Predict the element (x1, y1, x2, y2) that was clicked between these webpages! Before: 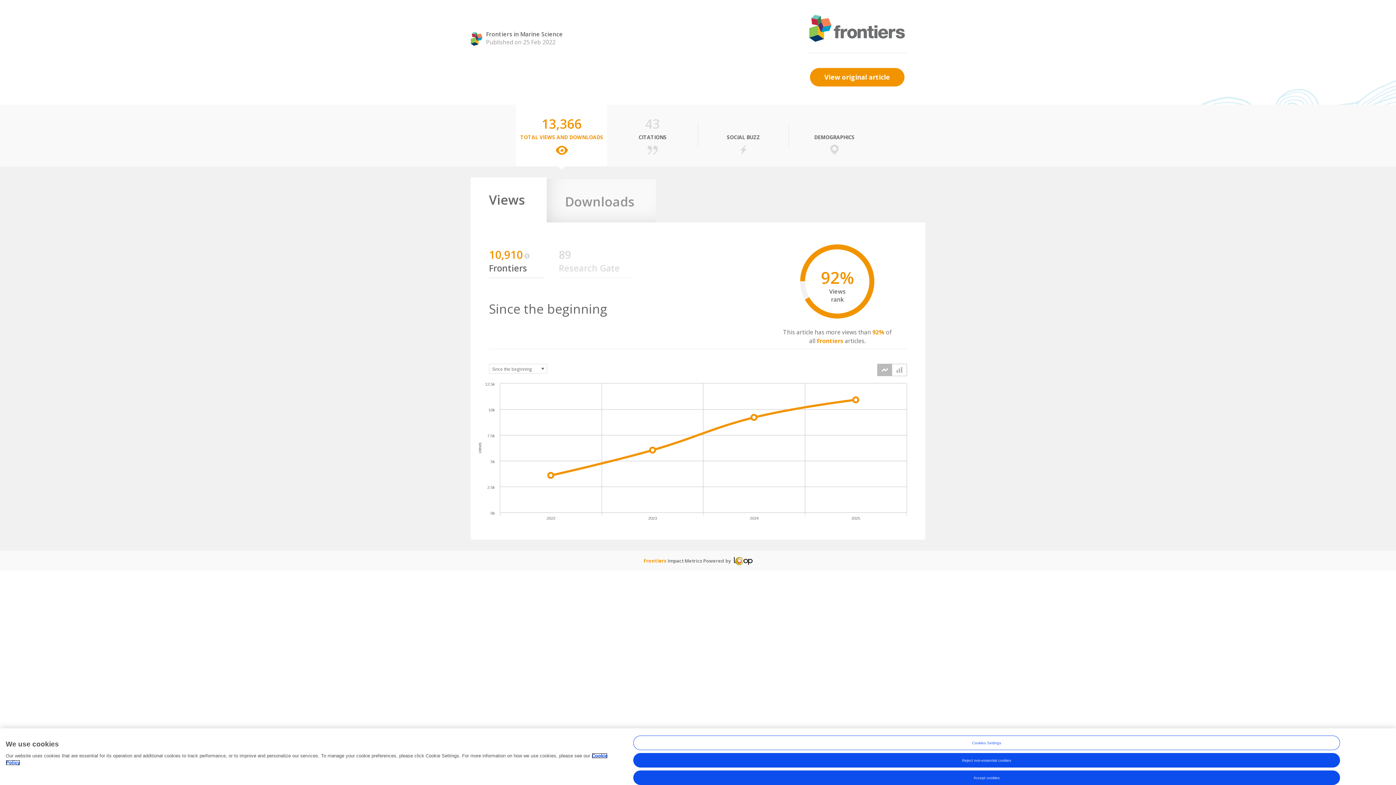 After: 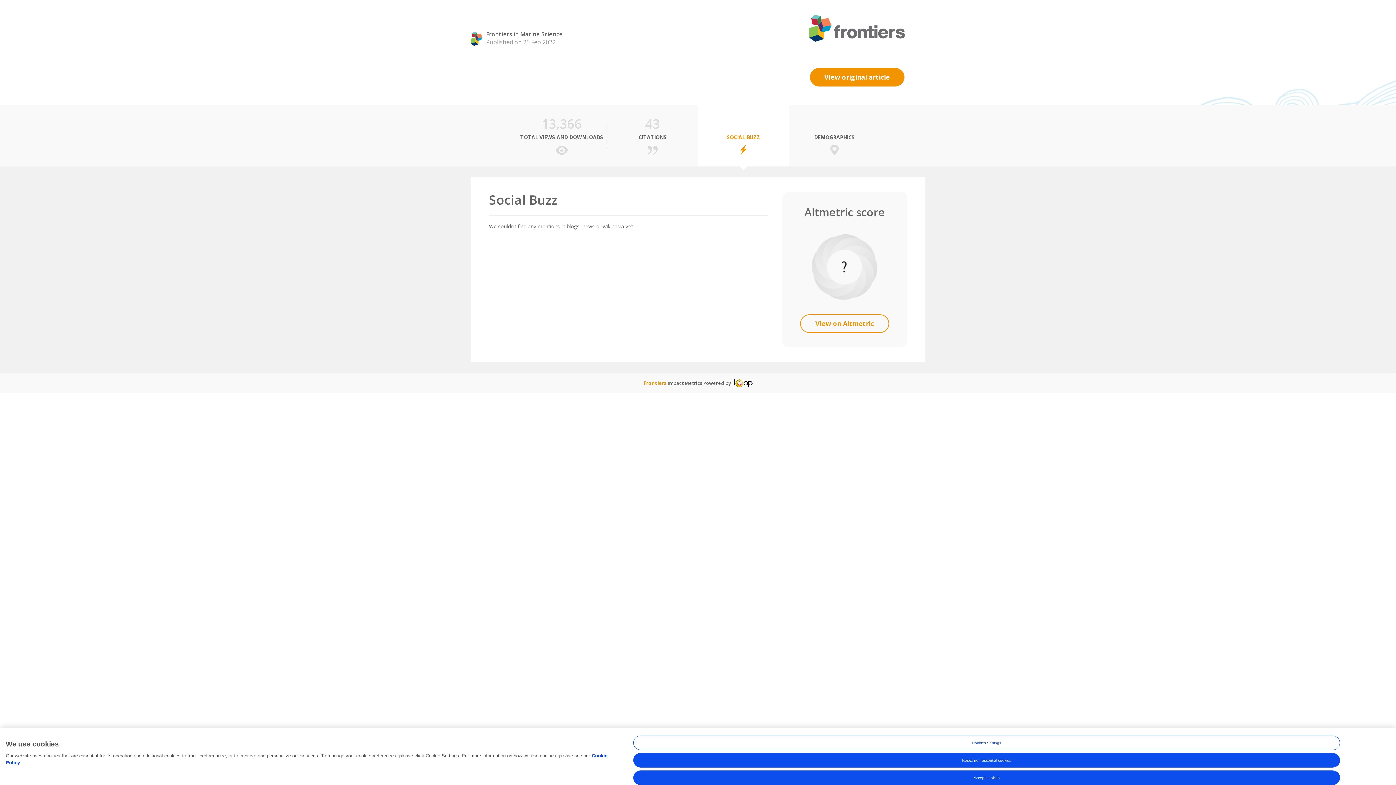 Action: label:  
SOCIAL BUZZ bbox: (698, 104, 789, 166)